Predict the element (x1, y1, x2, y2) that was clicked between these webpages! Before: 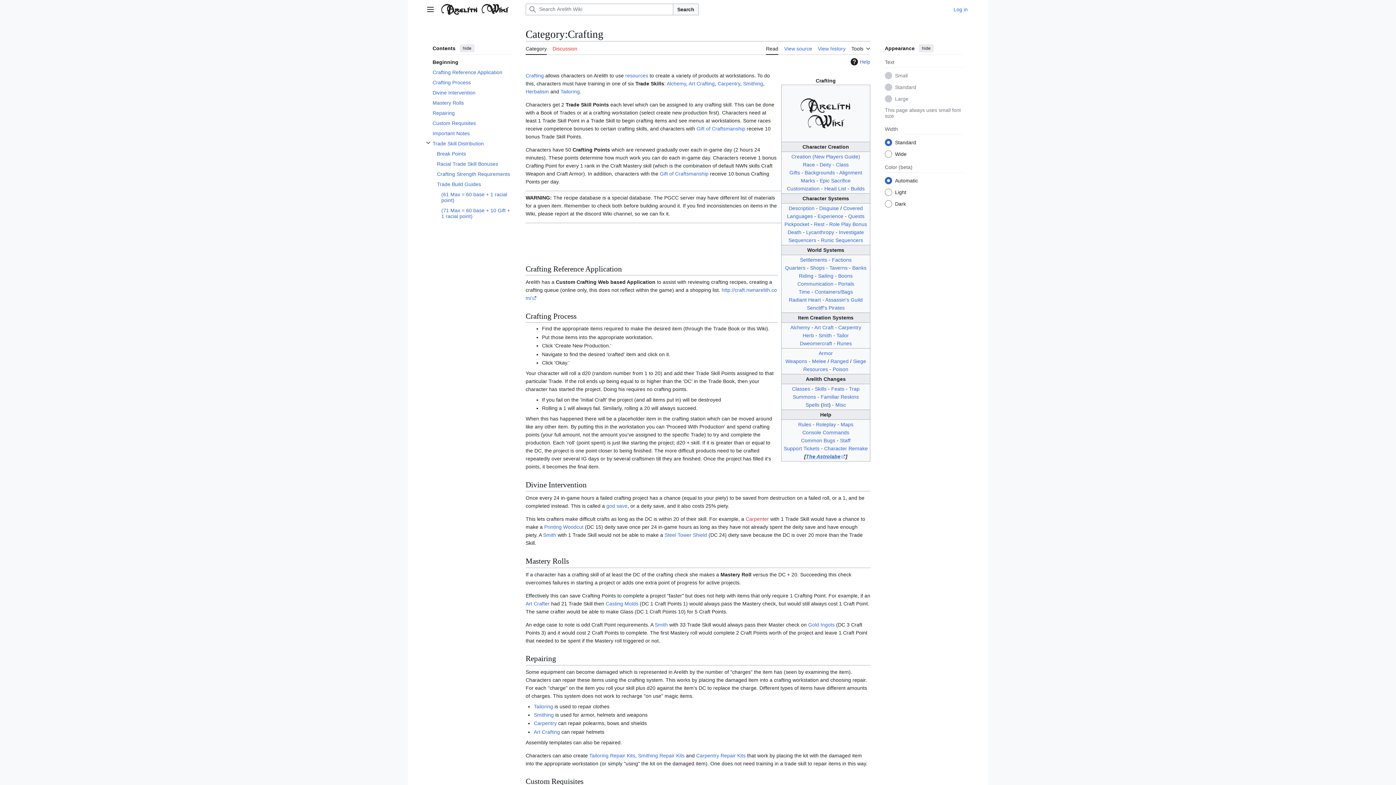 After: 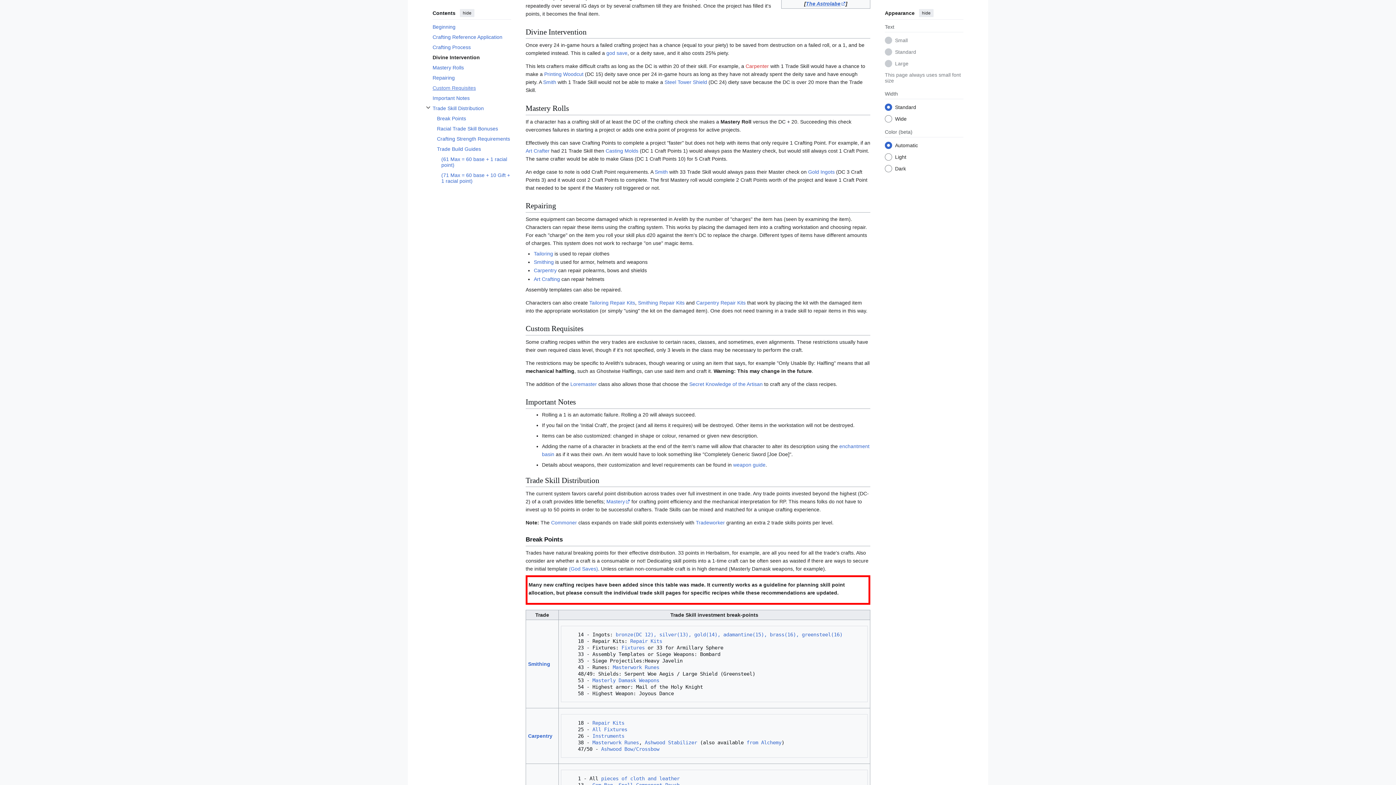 Action: label: Divine Intervention bbox: (432, 87, 511, 97)